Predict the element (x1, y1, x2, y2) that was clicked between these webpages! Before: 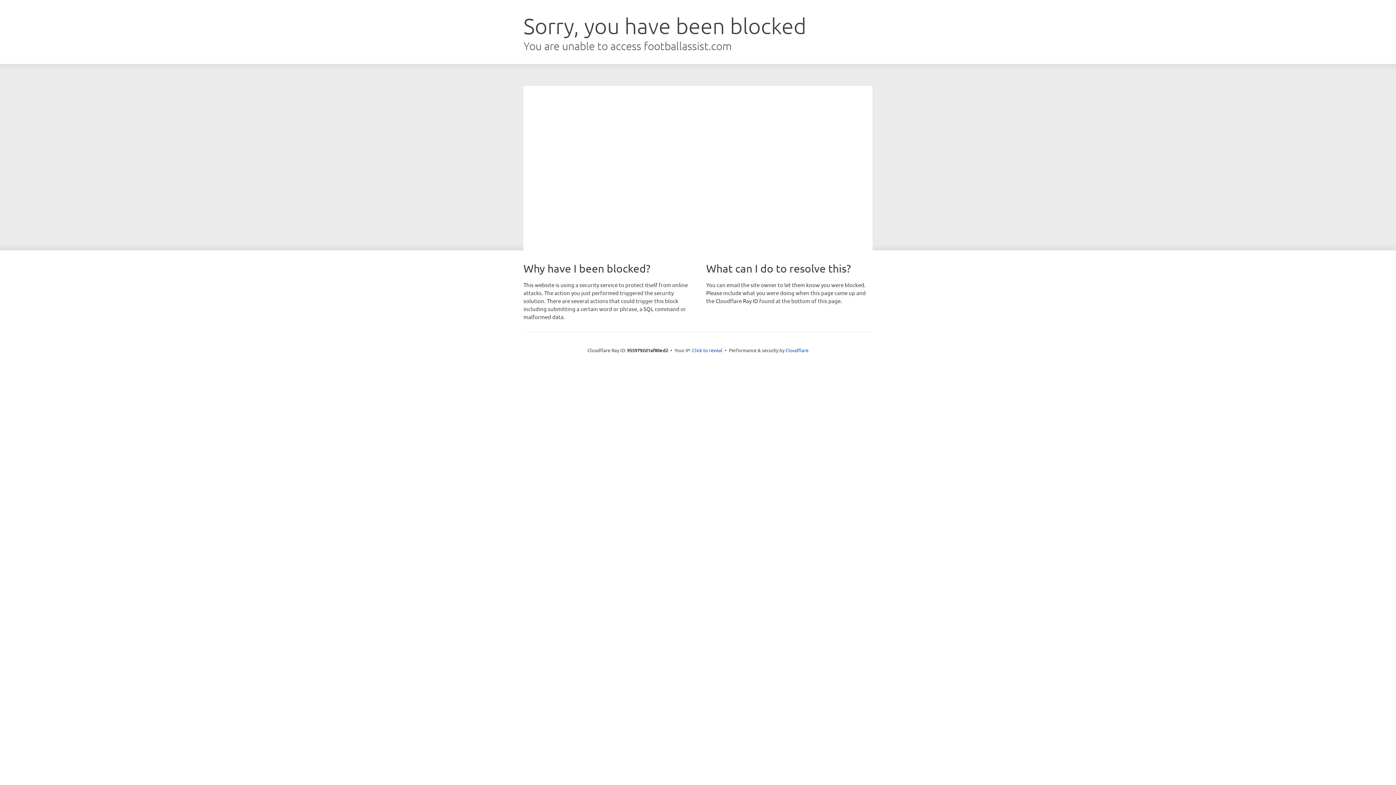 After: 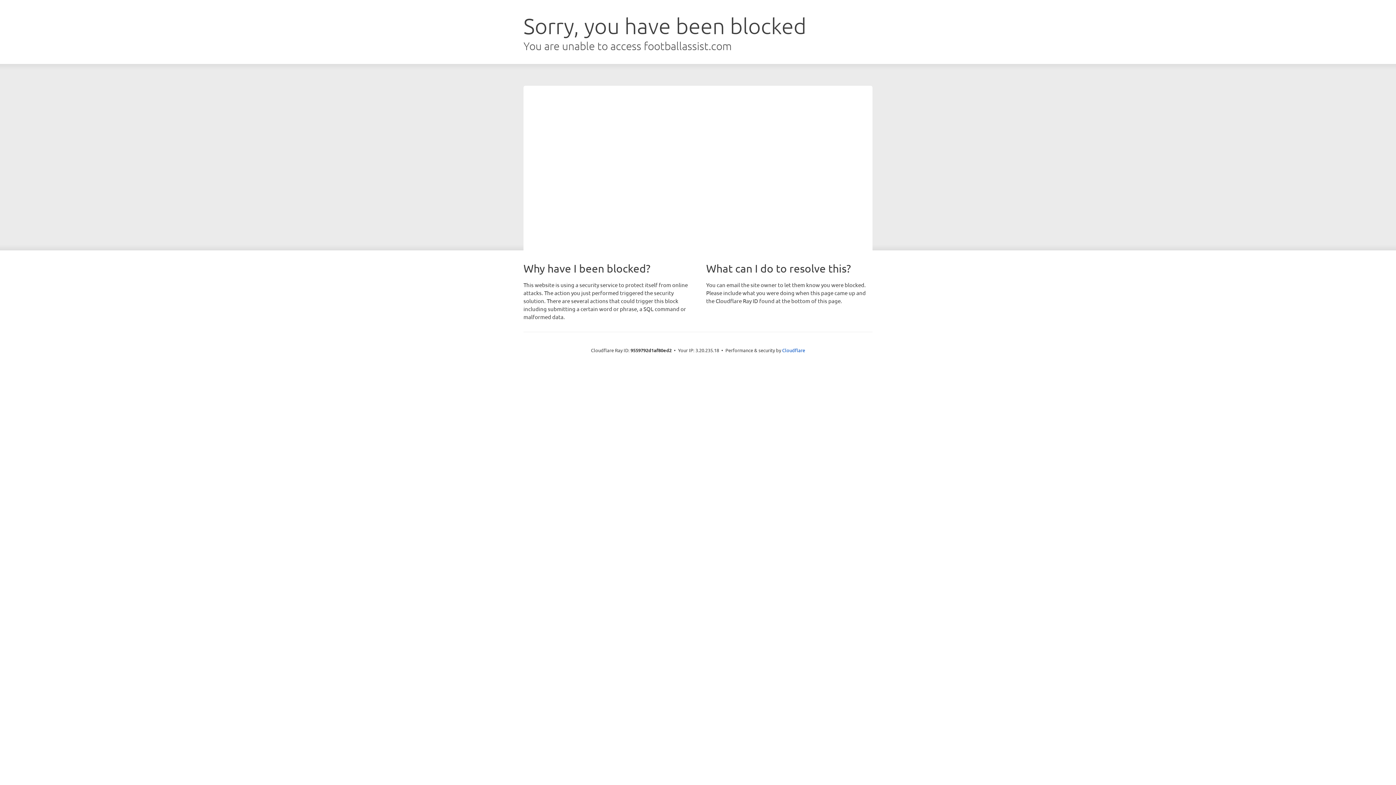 Action: label: Click to reveal bbox: (692, 346, 722, 353)